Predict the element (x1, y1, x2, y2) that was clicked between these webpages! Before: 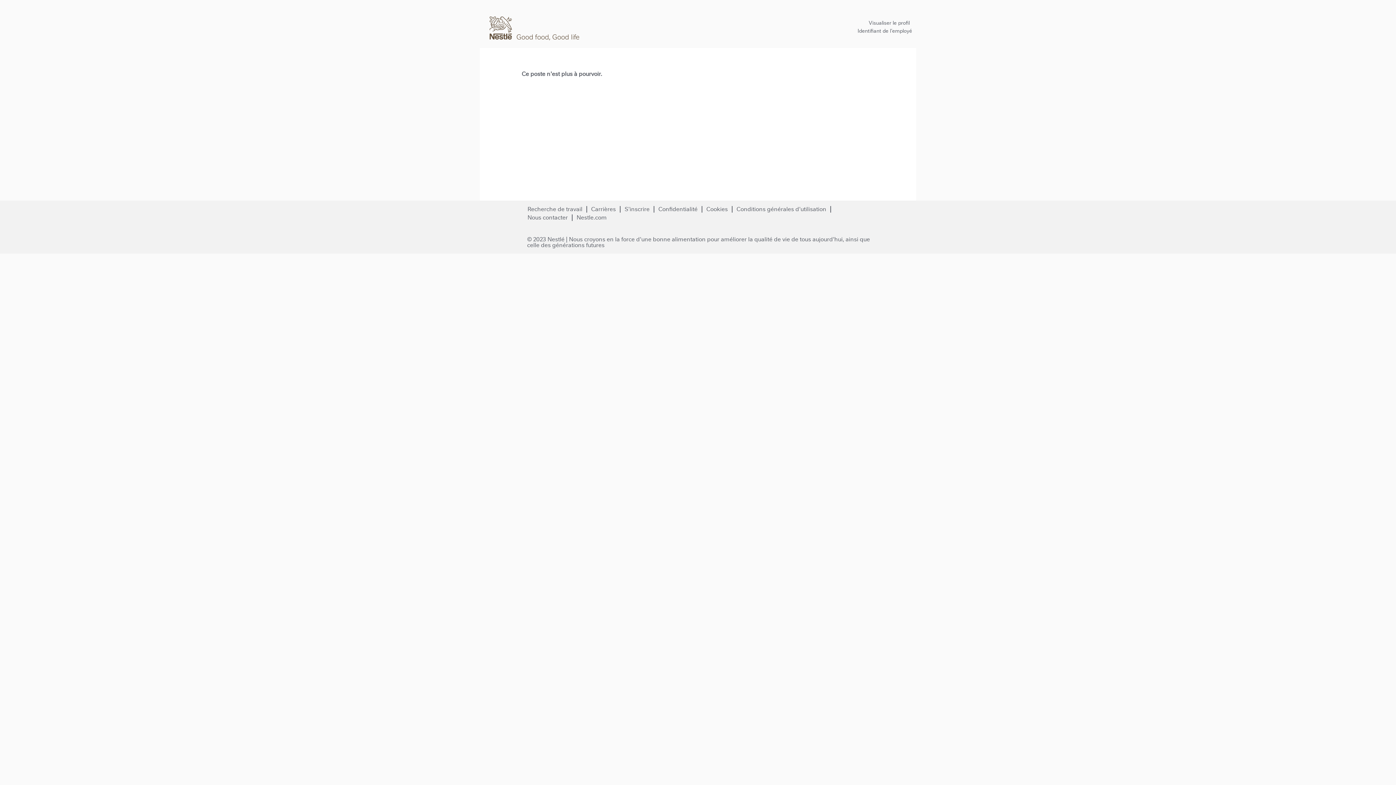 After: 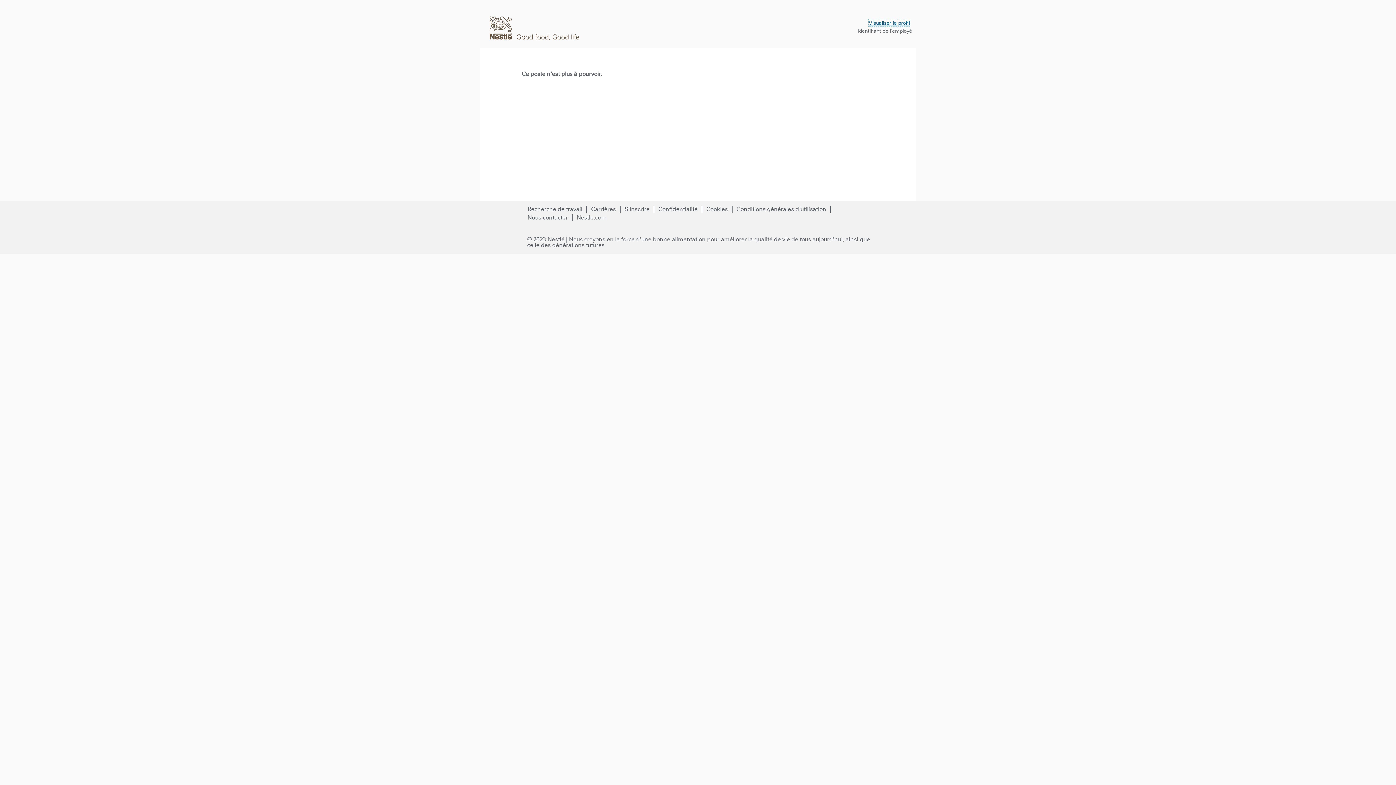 Action: bbox: (868, 18, 910, 26) label: Visualiser le profil